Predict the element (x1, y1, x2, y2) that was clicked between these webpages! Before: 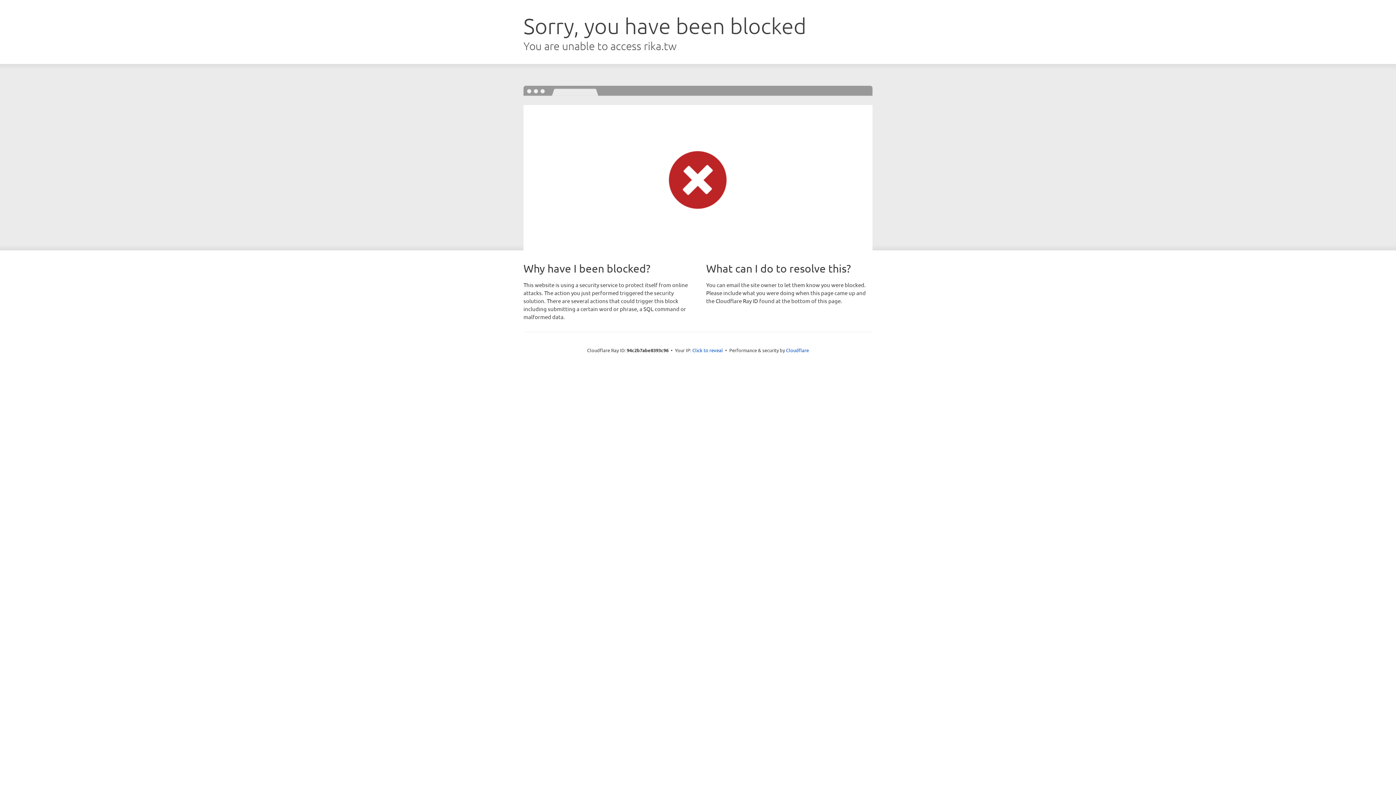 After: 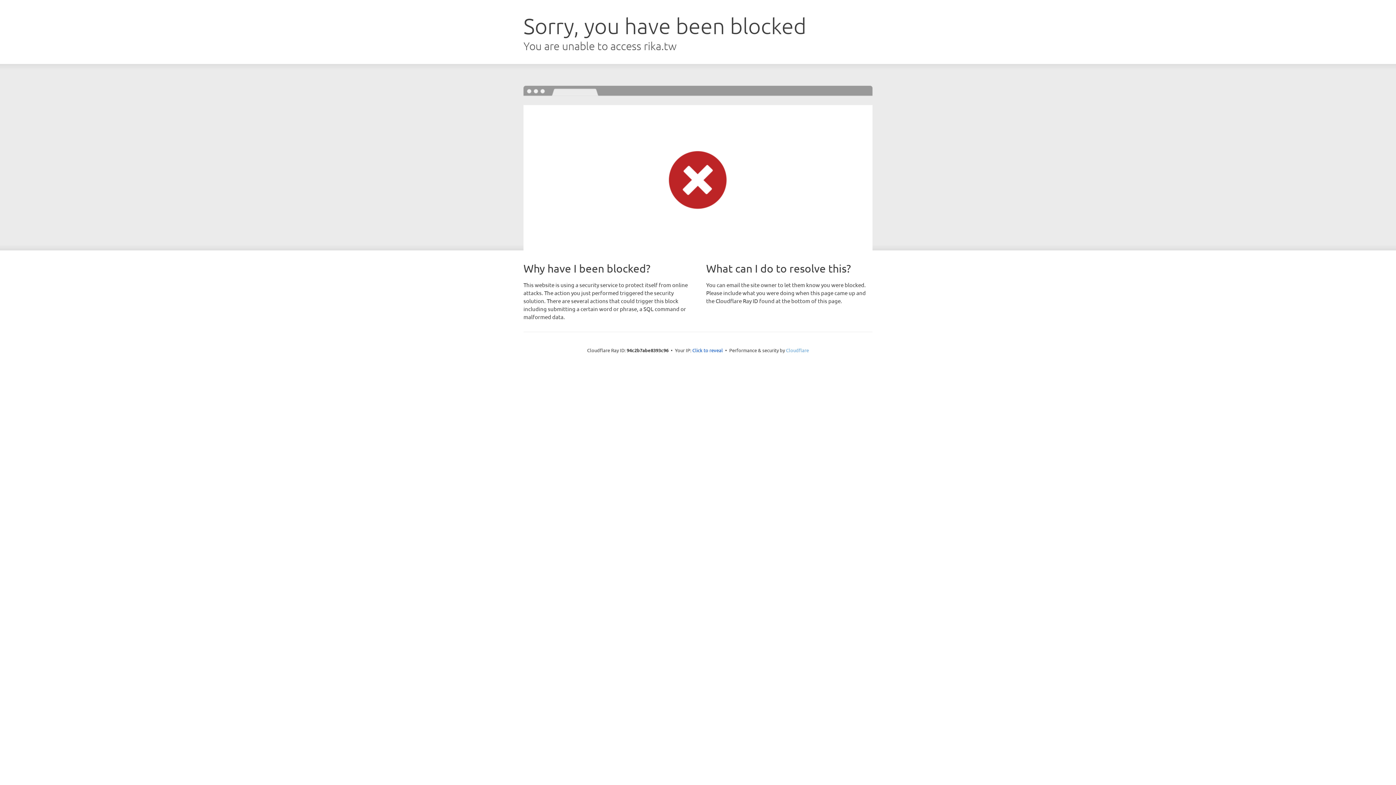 Action: label: Cloudflare bbox: (786, 347, 809, 353)